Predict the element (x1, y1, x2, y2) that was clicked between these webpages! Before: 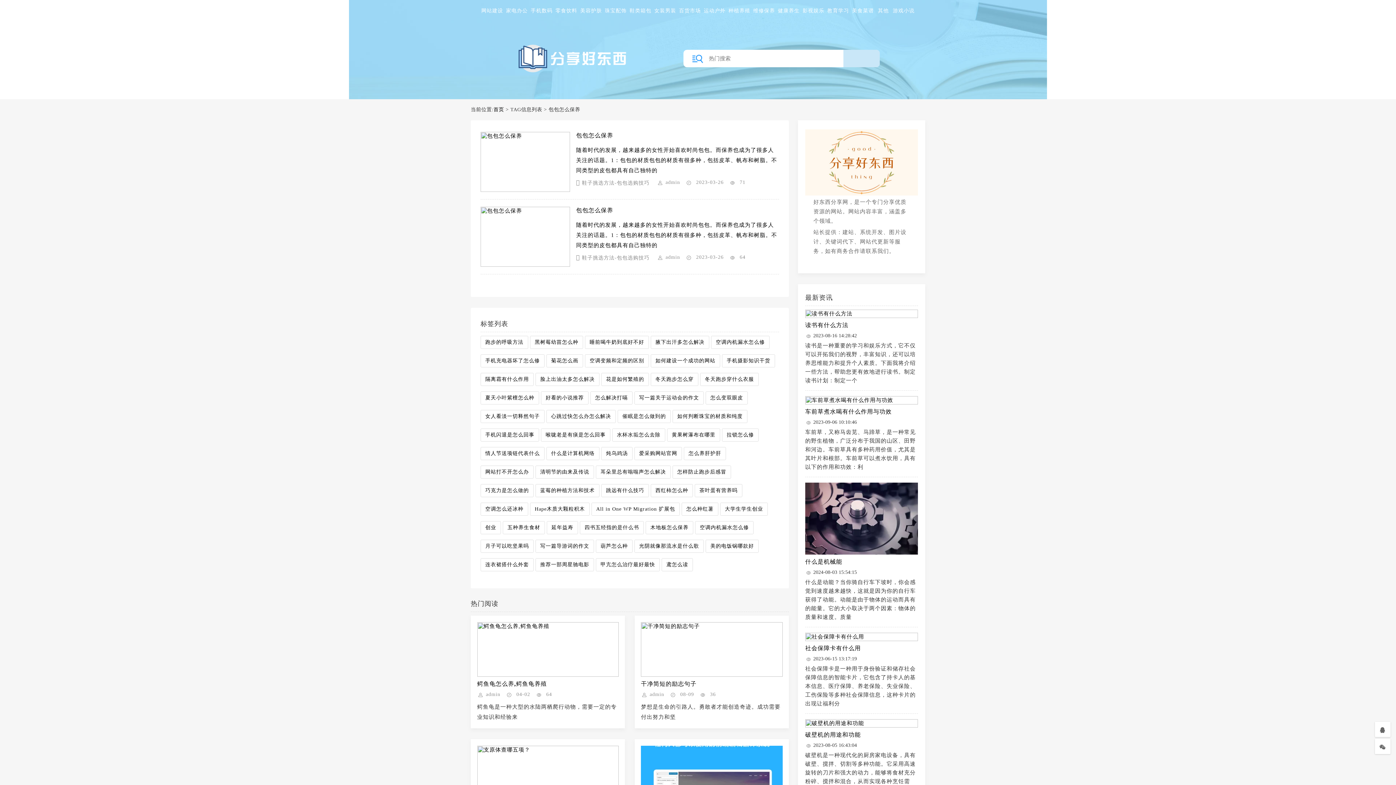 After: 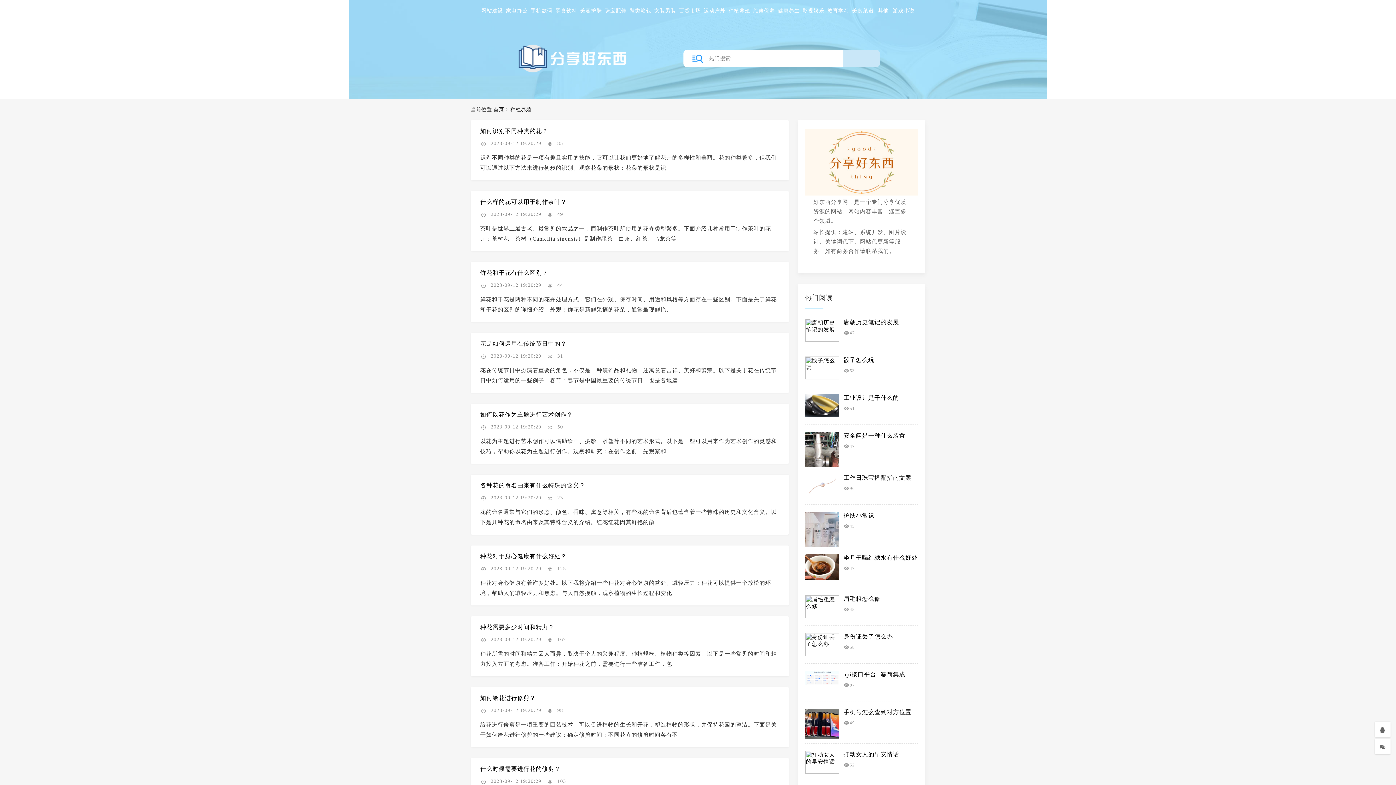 Action: bbox: (728, 0, 750, 21) label: 种植养殖